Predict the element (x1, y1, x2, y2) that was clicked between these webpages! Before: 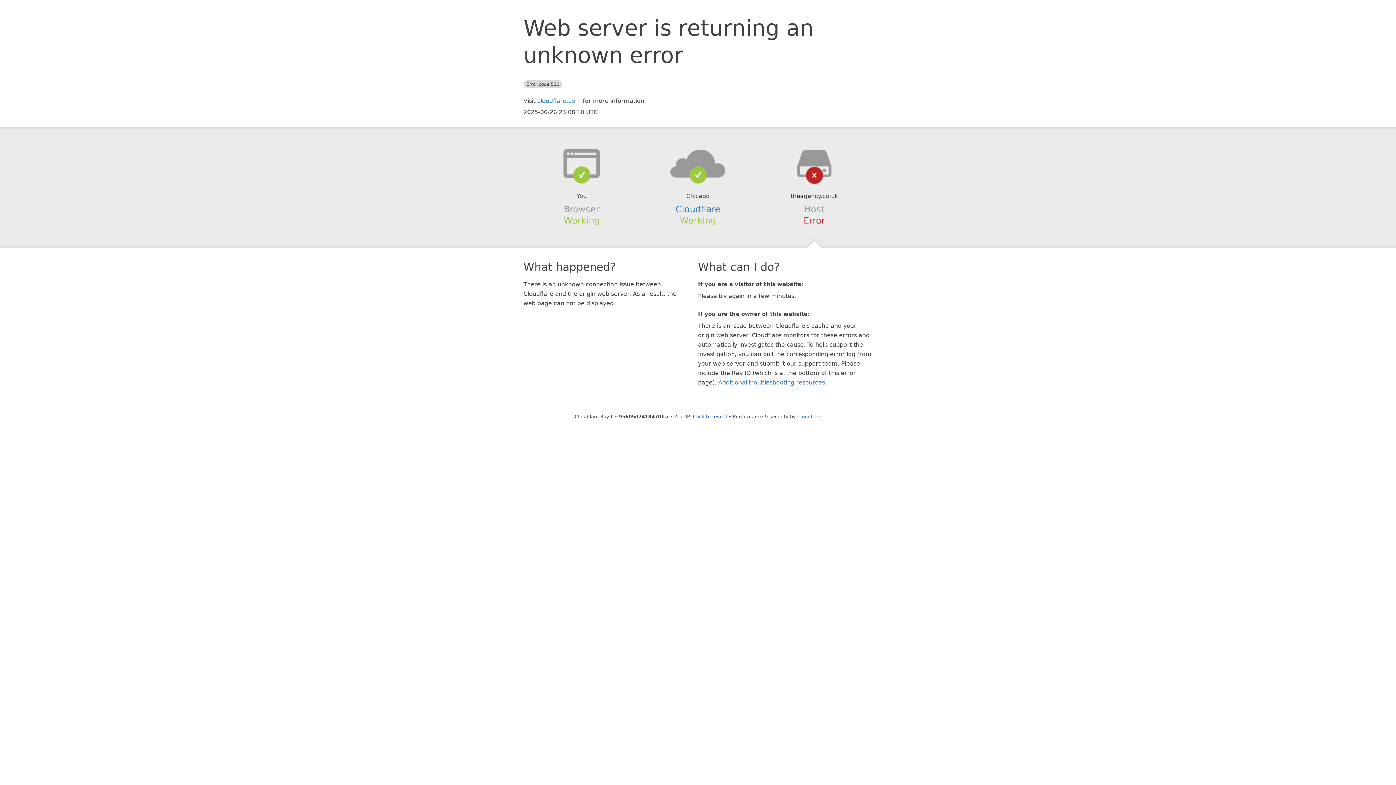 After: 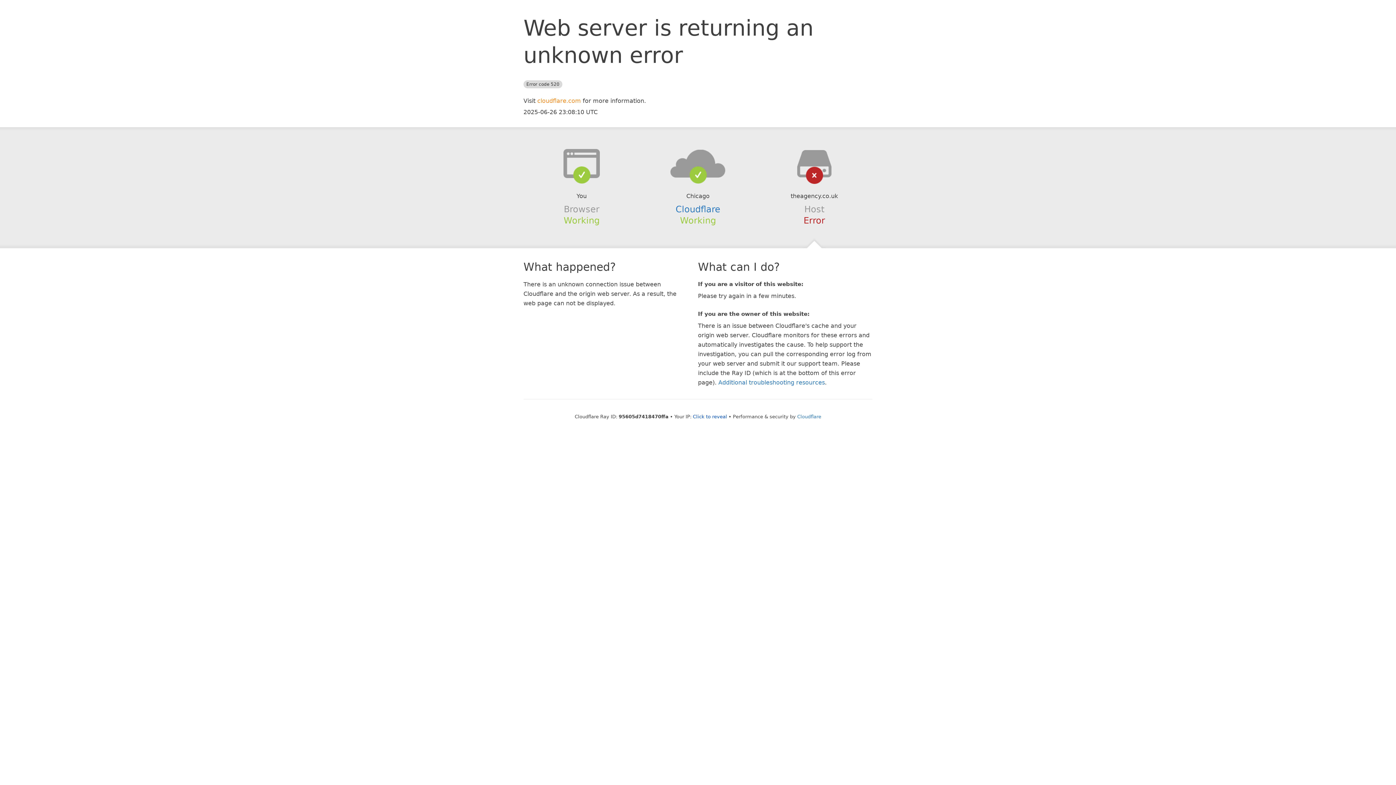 Action: bbox: (537, 97, 581, 104) label: cloudflare.com